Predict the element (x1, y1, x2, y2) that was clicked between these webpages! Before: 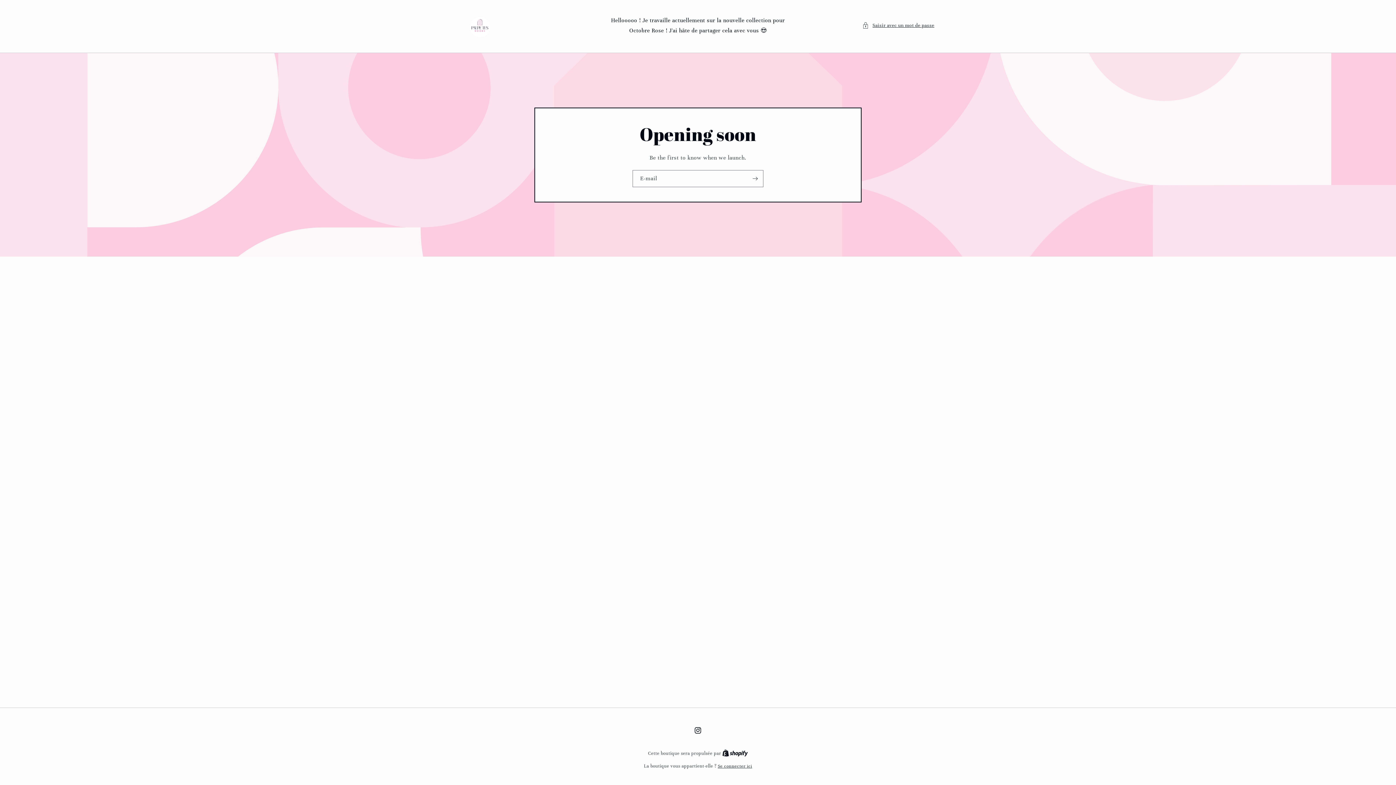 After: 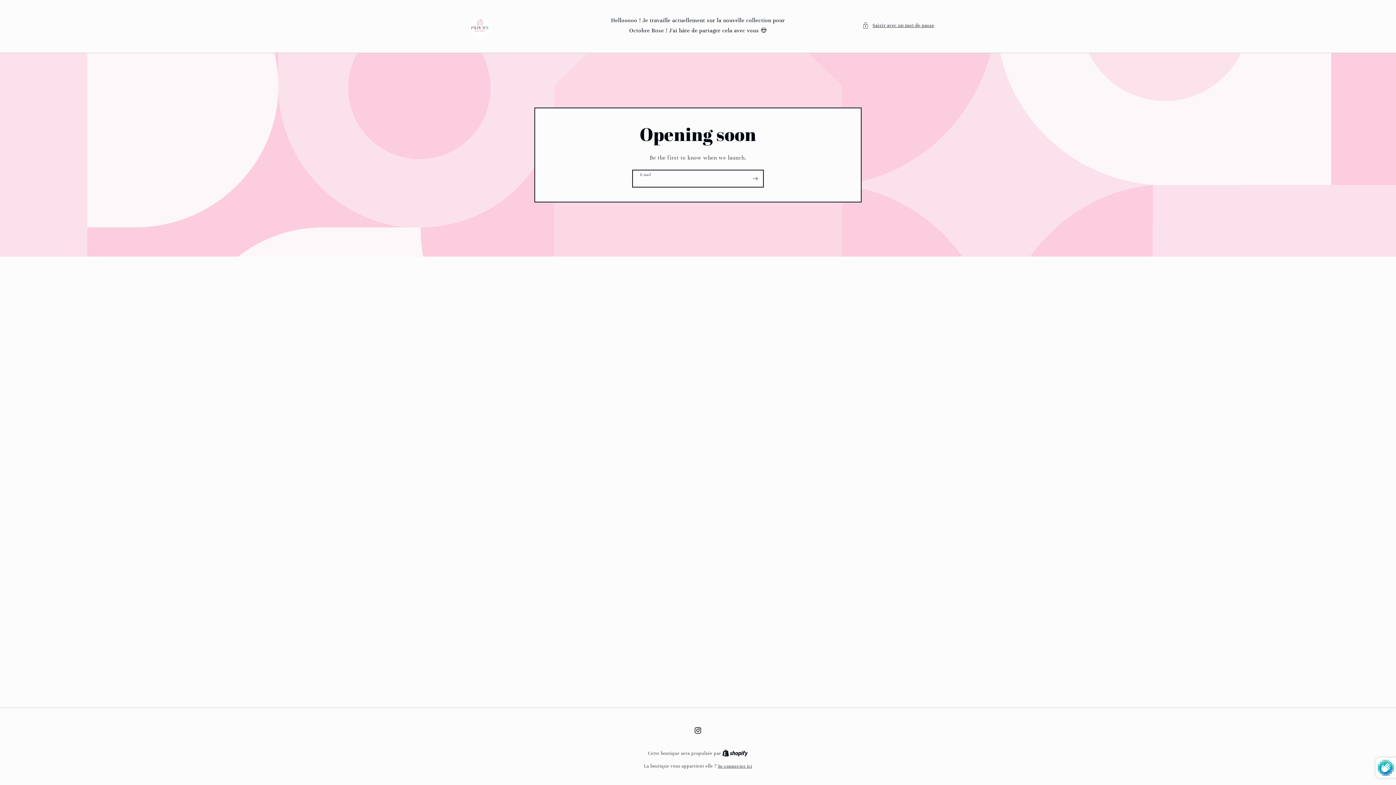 Action: label: S'inscrire bbox: (747, 170, 763, 187)